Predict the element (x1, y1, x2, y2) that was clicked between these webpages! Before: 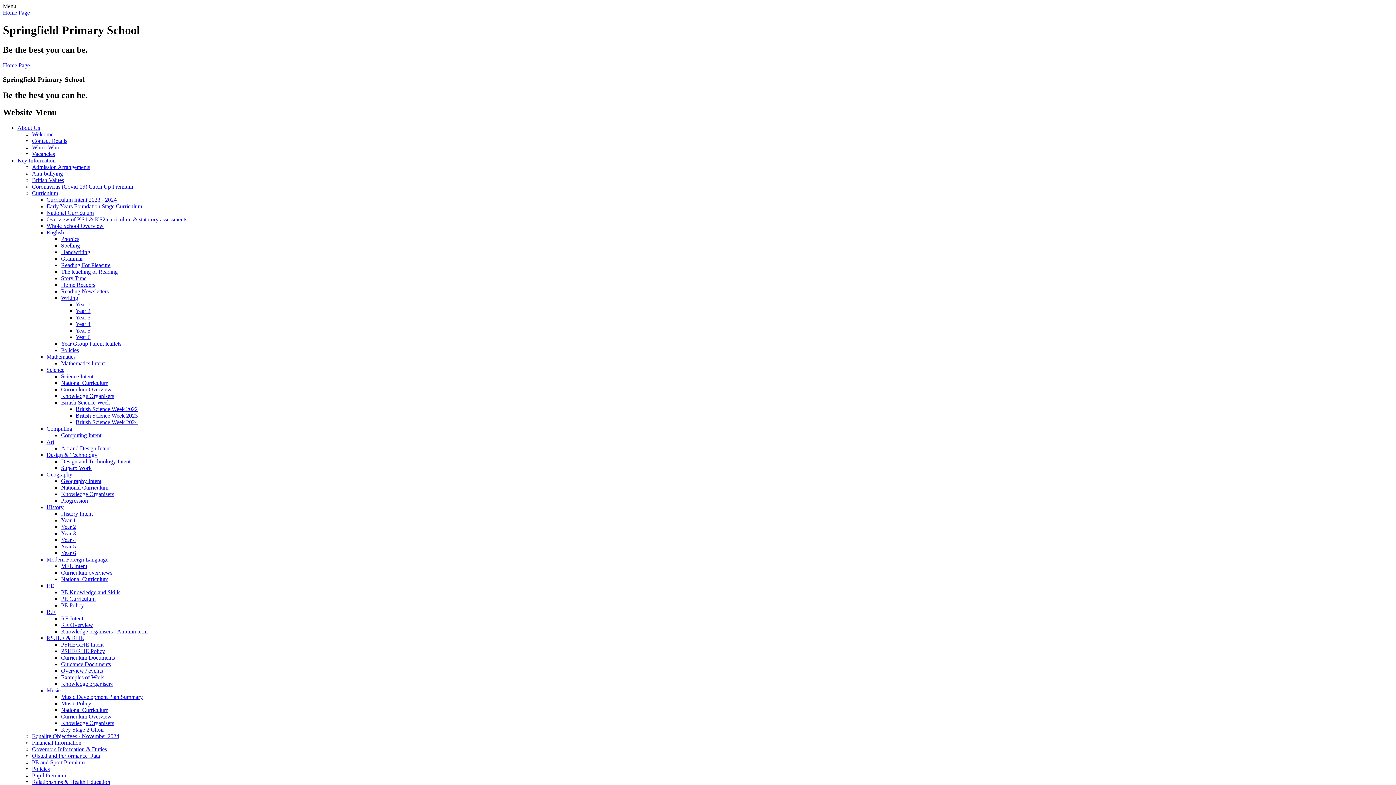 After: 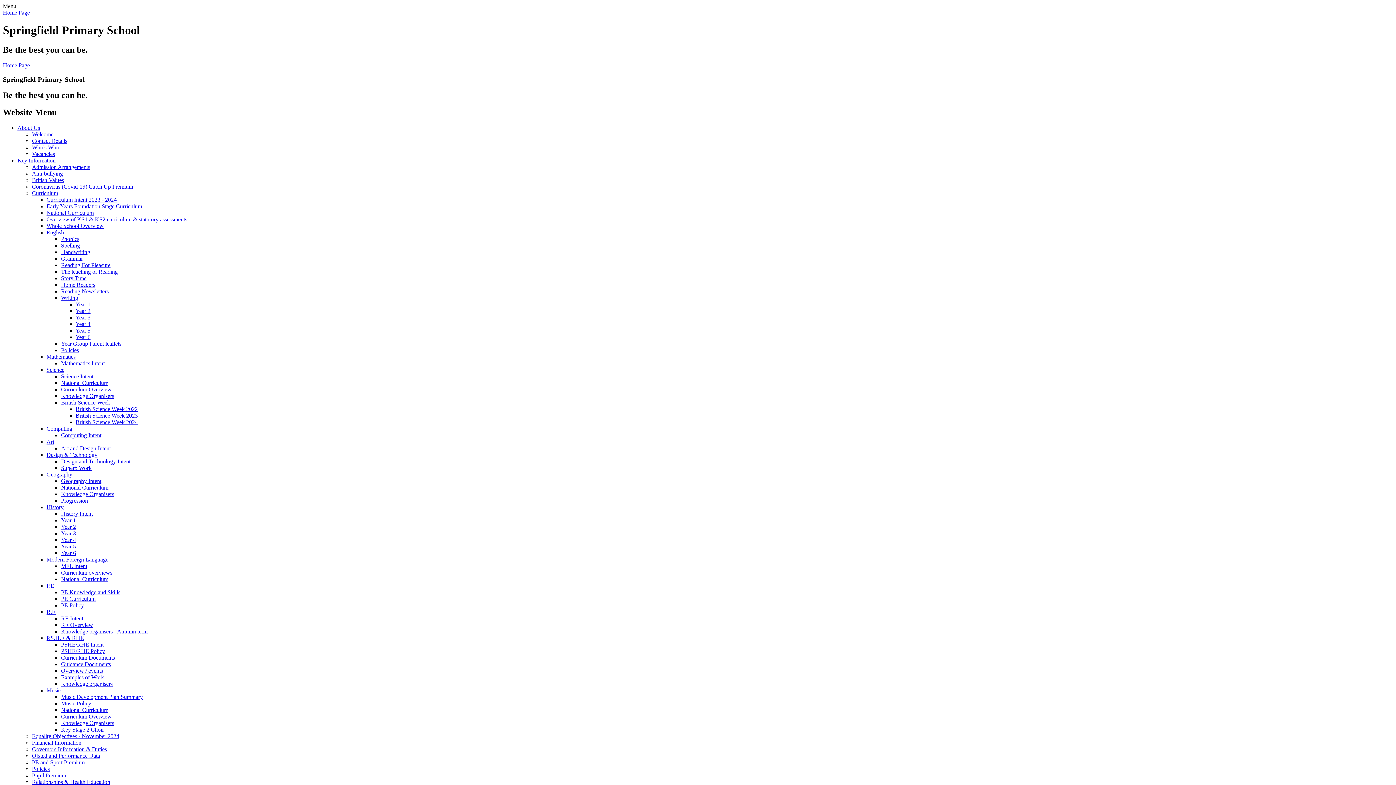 Action: bbox: (61, 661, 110, 667) label: Guidance Documents